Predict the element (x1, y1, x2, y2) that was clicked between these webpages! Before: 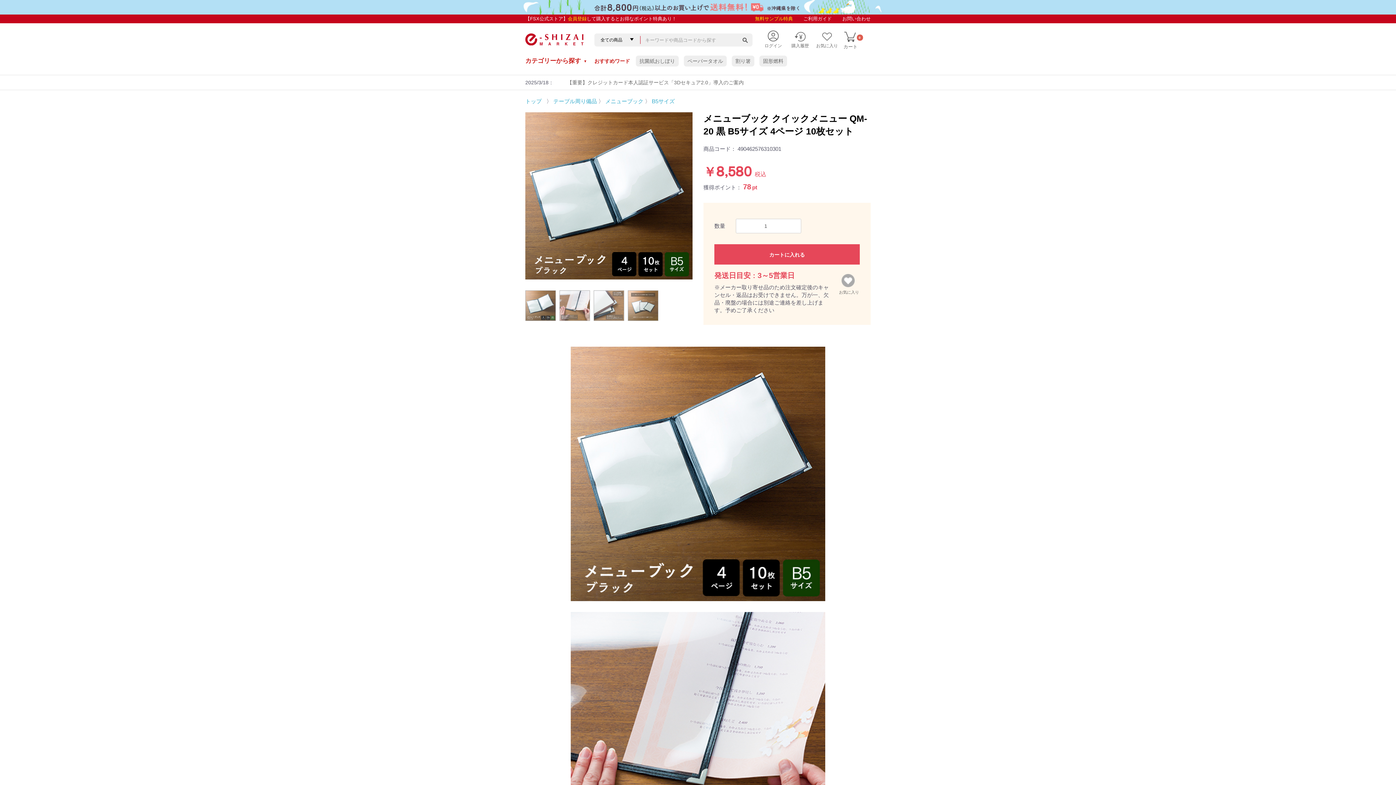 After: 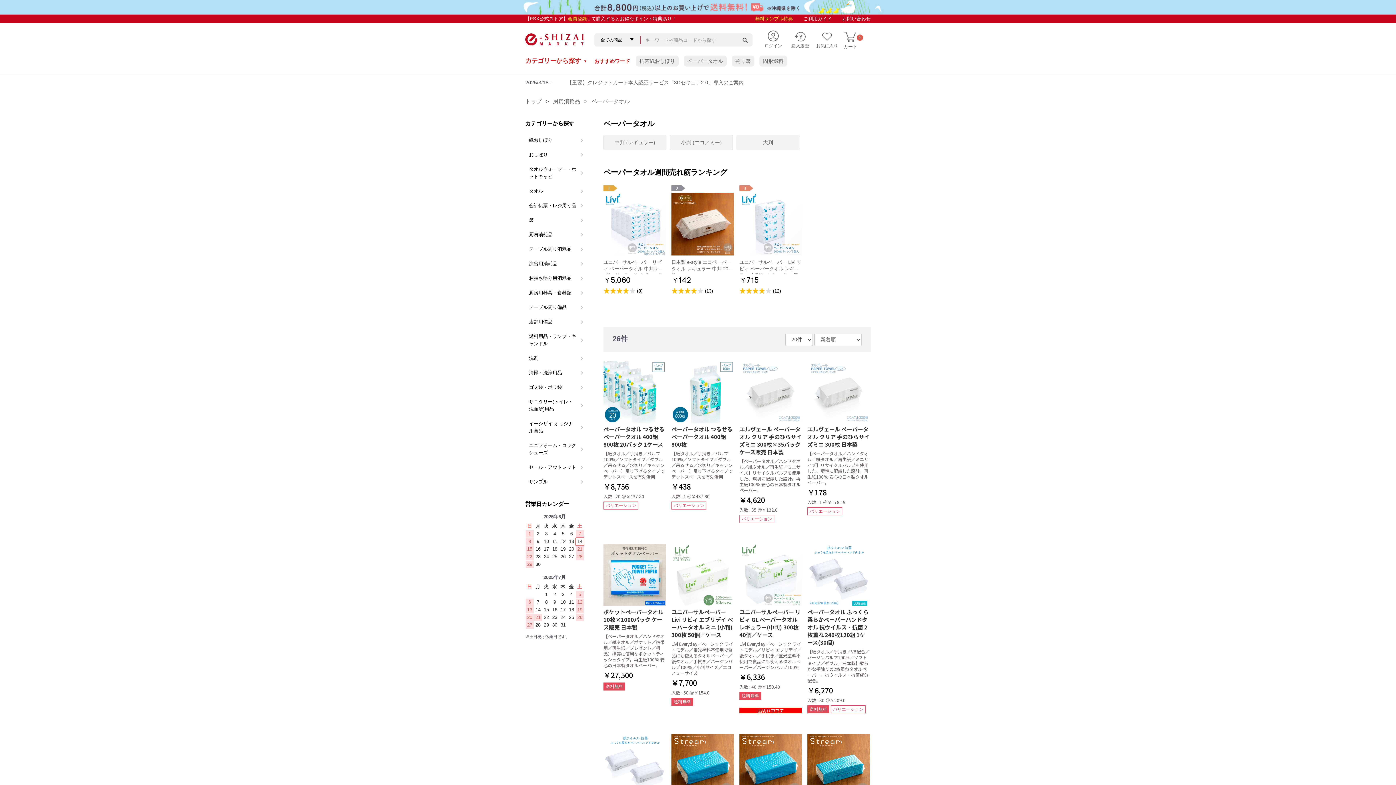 Action: label: ペーパータオル bbox: (687, 58, 723, 64)